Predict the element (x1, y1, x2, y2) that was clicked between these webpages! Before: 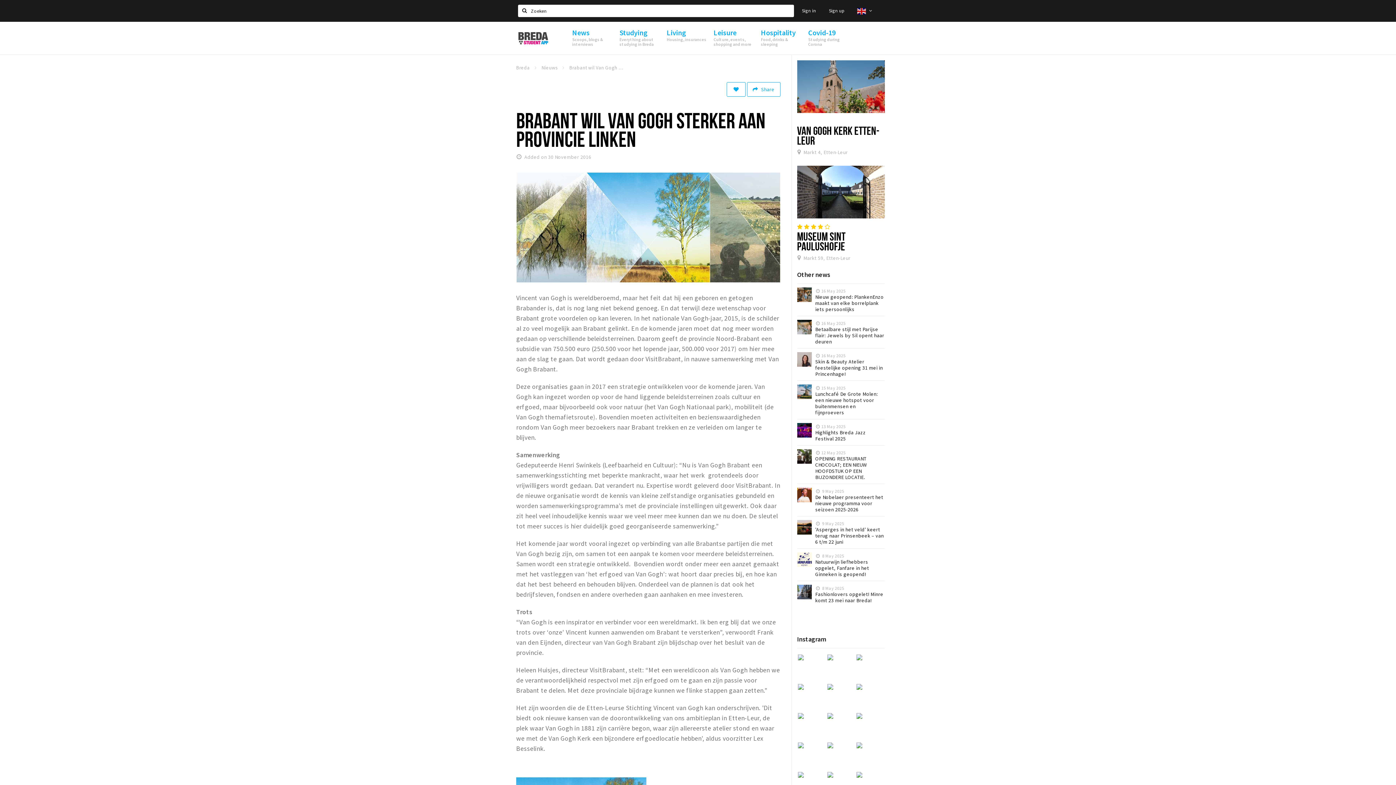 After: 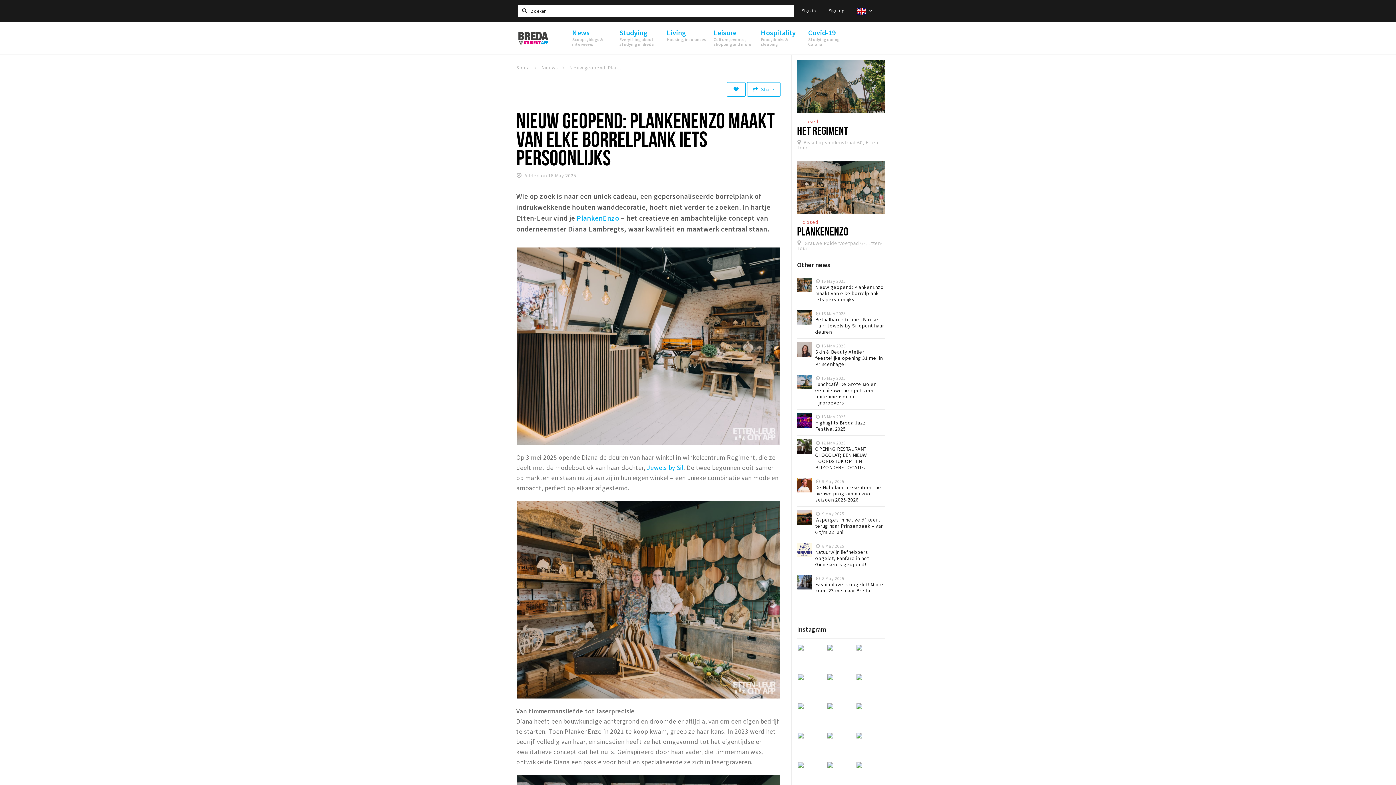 Action: bbox: (797, 287, 885, 312) label: 16 May 2025
Nieuw geopend: PlankenEnzo maakt van elke borrelplank iets persoonlijks